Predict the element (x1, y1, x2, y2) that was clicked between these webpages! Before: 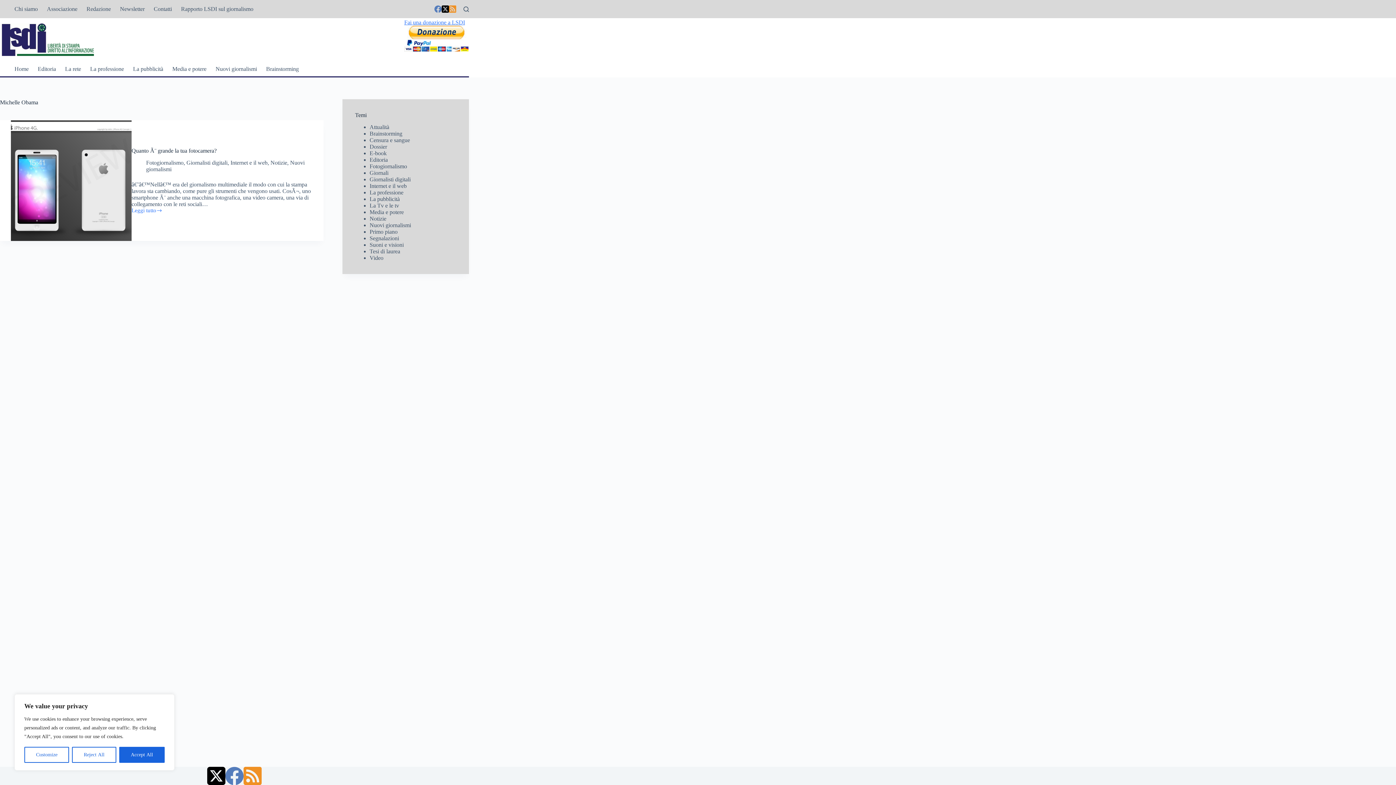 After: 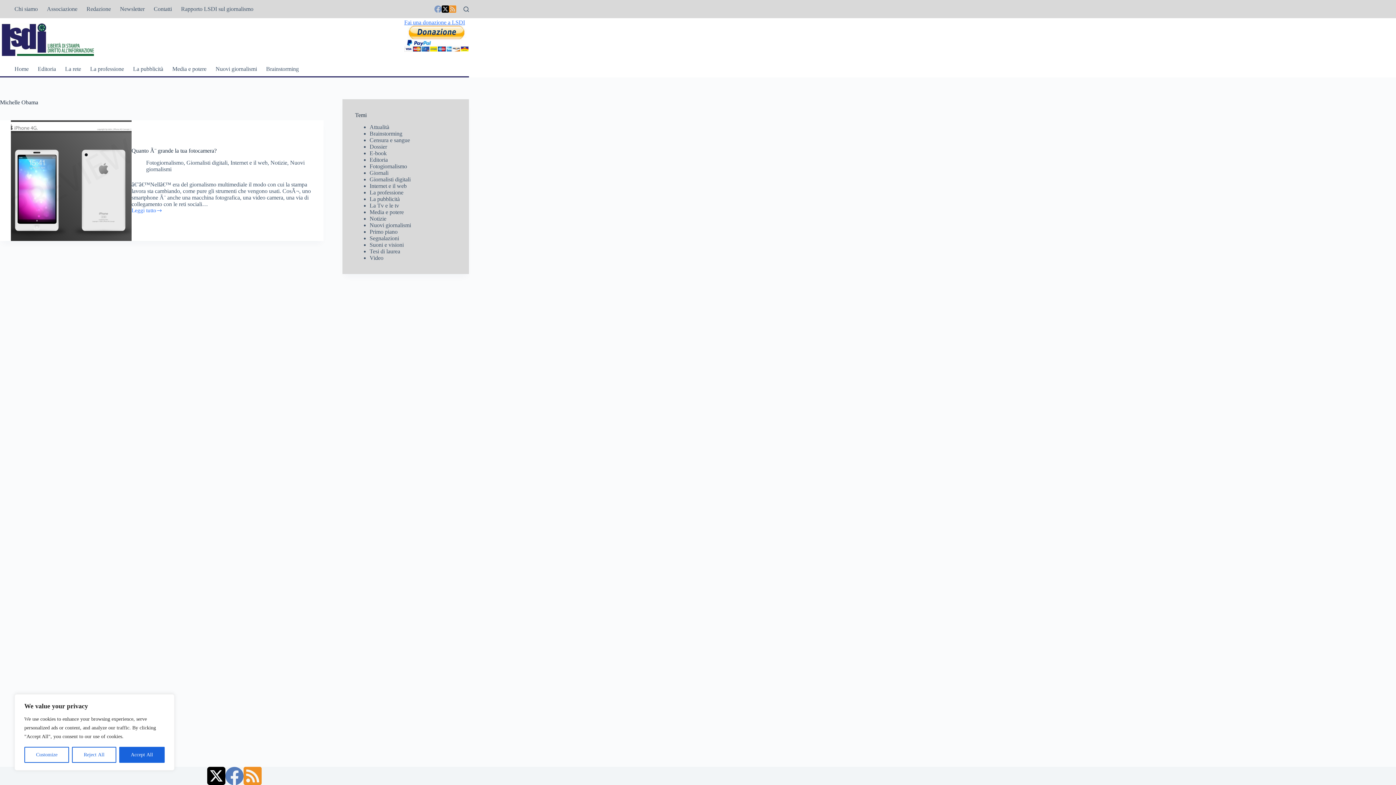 Action: bbox: (434, 5, 441, 12) label: Facebook